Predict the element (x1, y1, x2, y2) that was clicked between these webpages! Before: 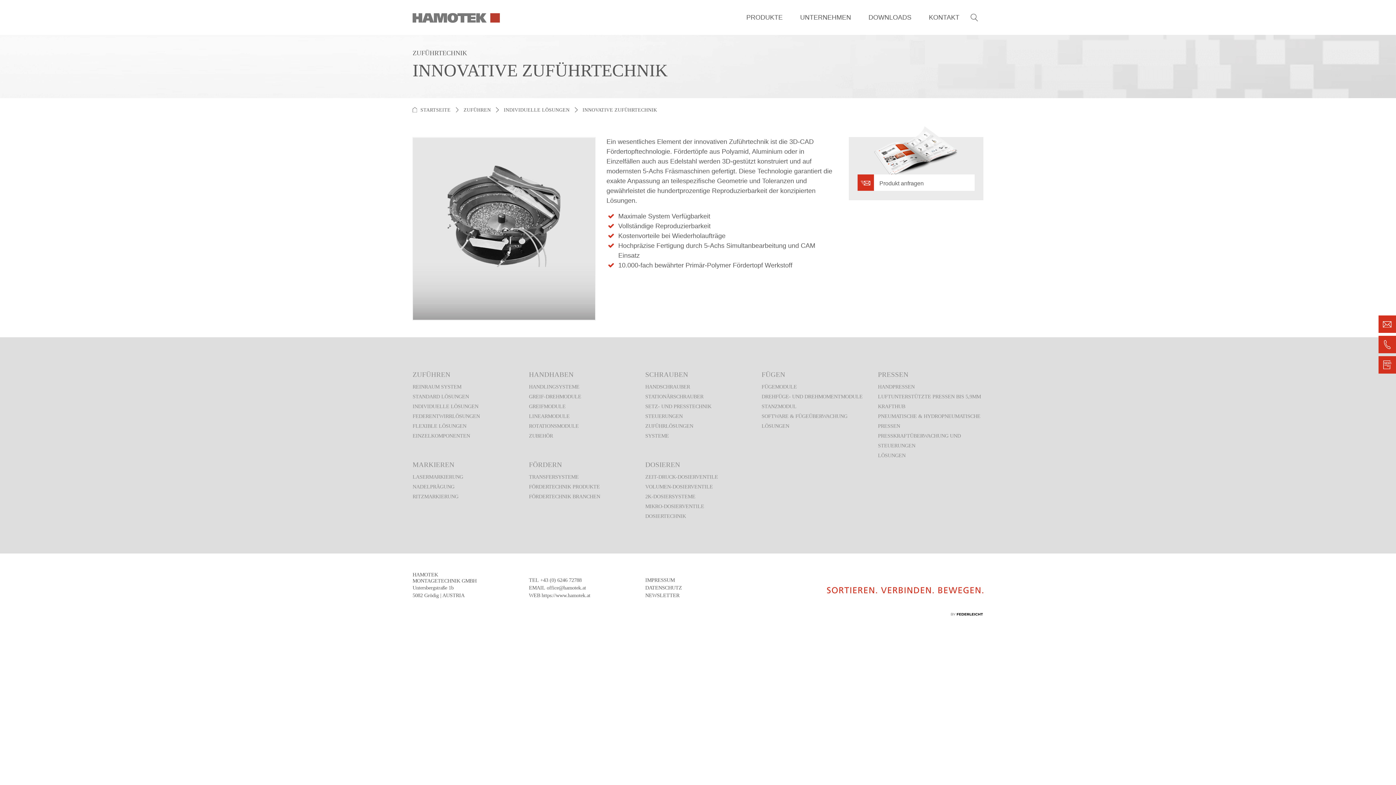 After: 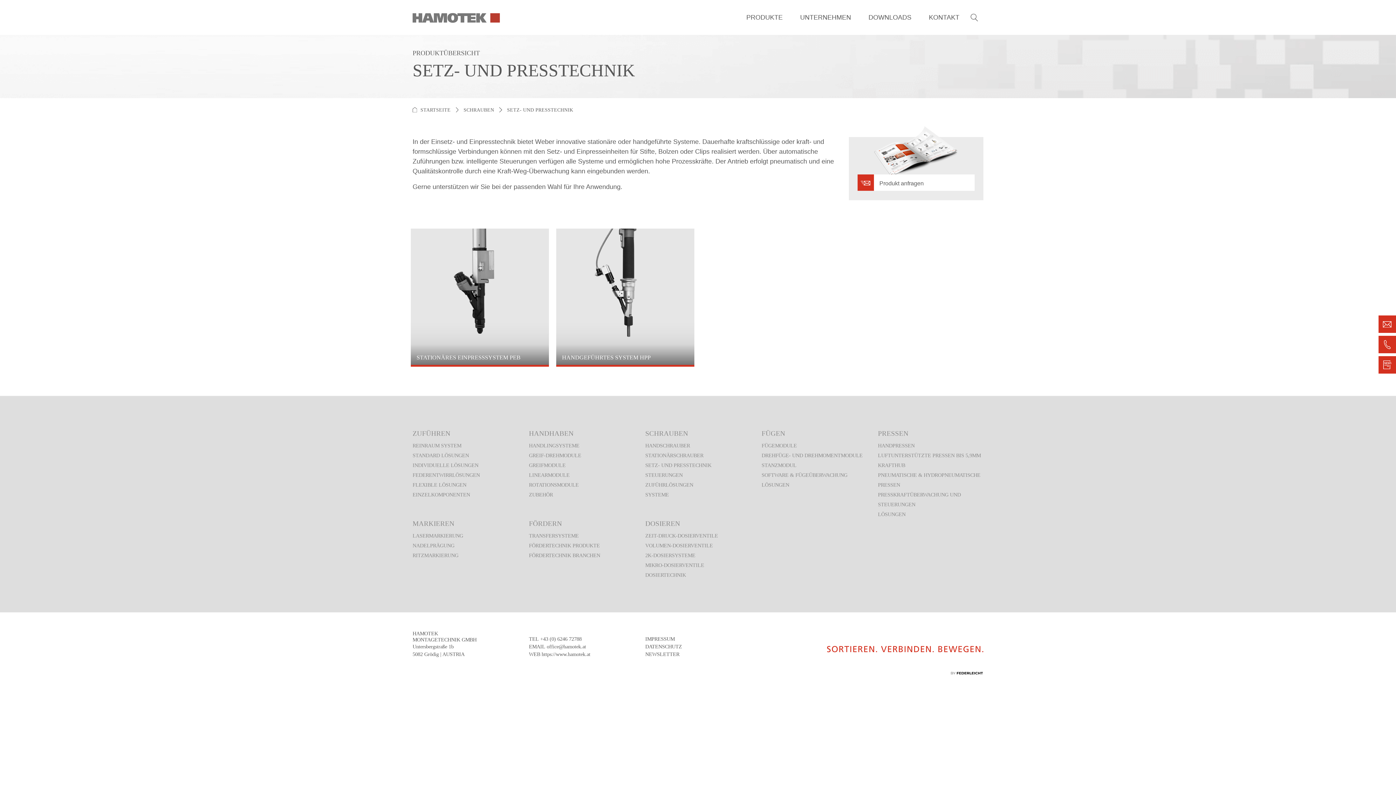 Action: label: SETZ- UND PRESSTECHNIK bbox: (645, 403, 711, 409)